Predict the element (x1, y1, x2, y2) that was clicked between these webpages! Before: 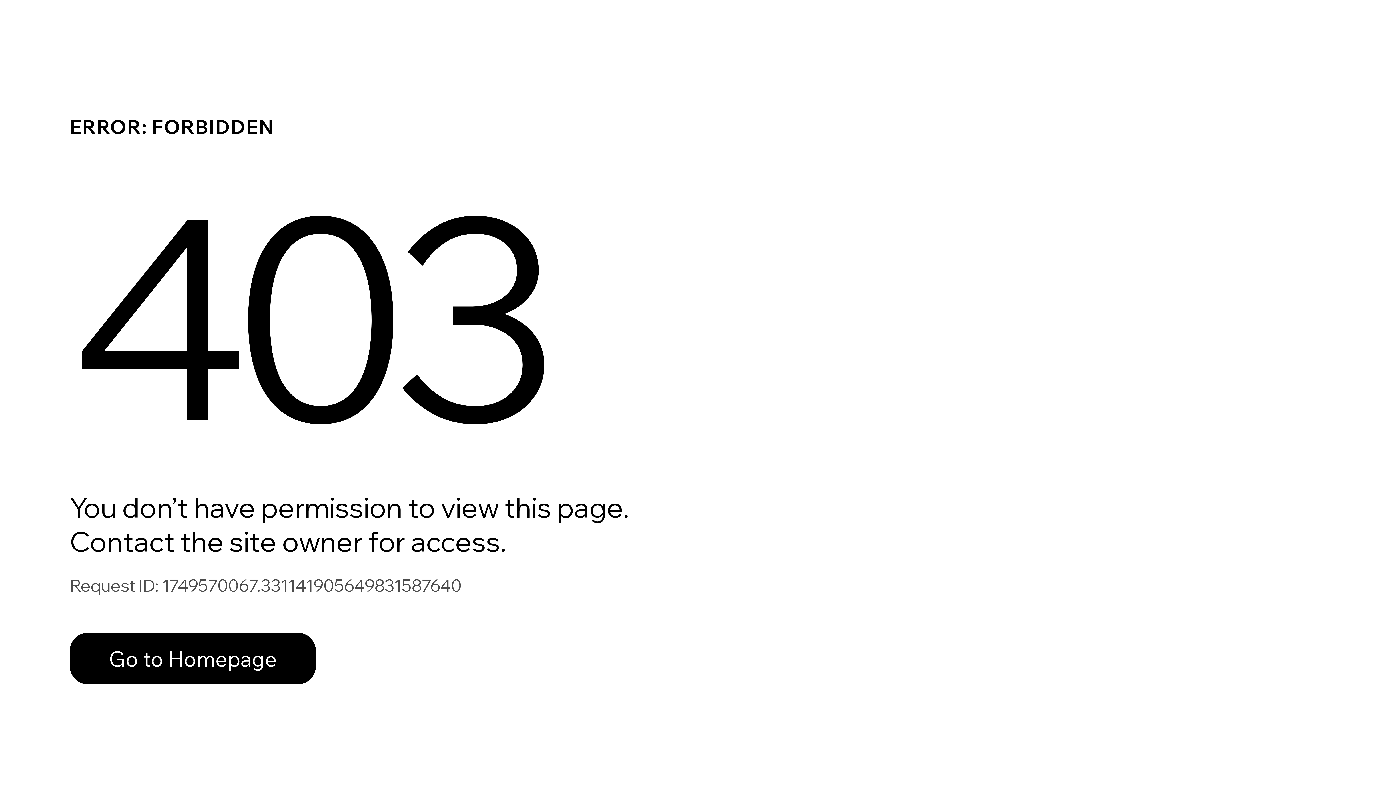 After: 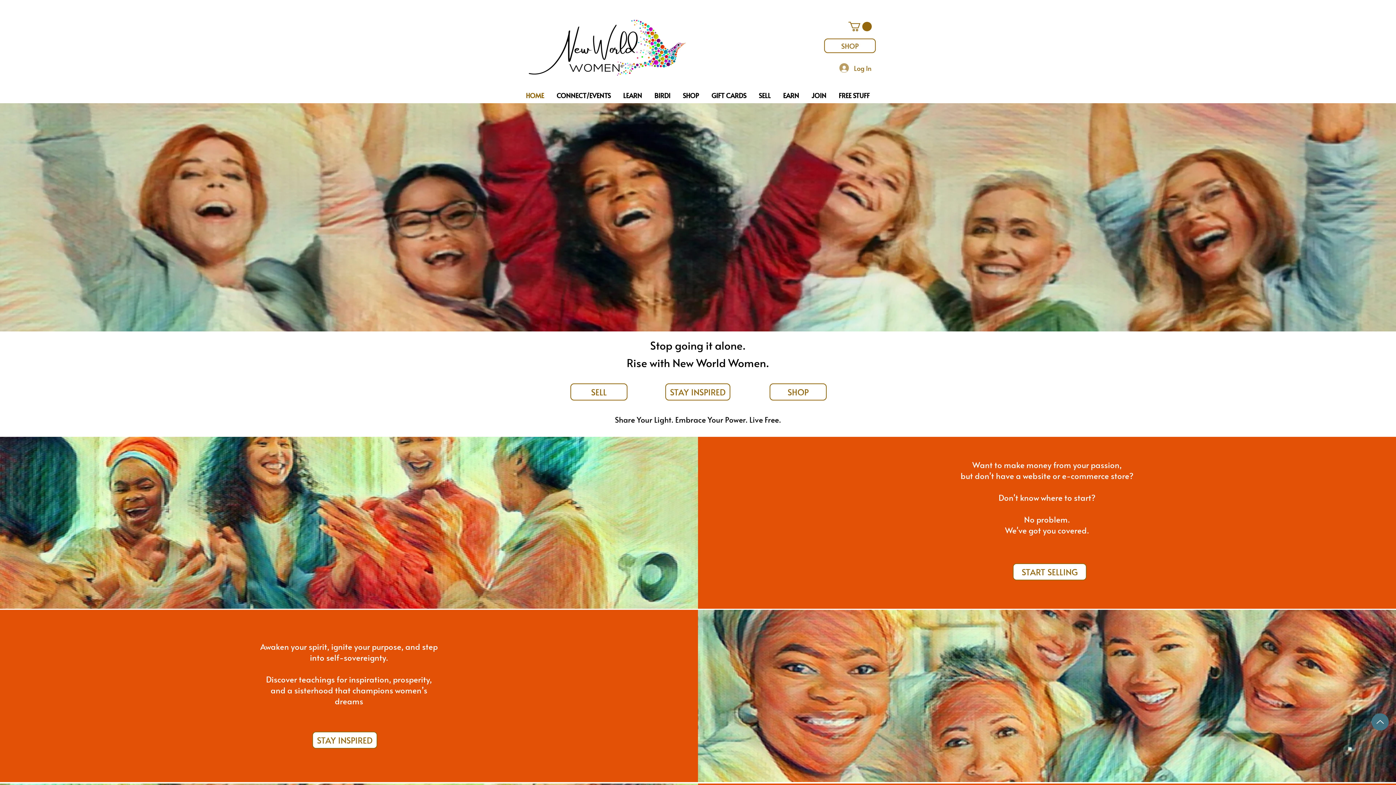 Action: bbox: (69, 617, 768, 694) label: Go to Homepage